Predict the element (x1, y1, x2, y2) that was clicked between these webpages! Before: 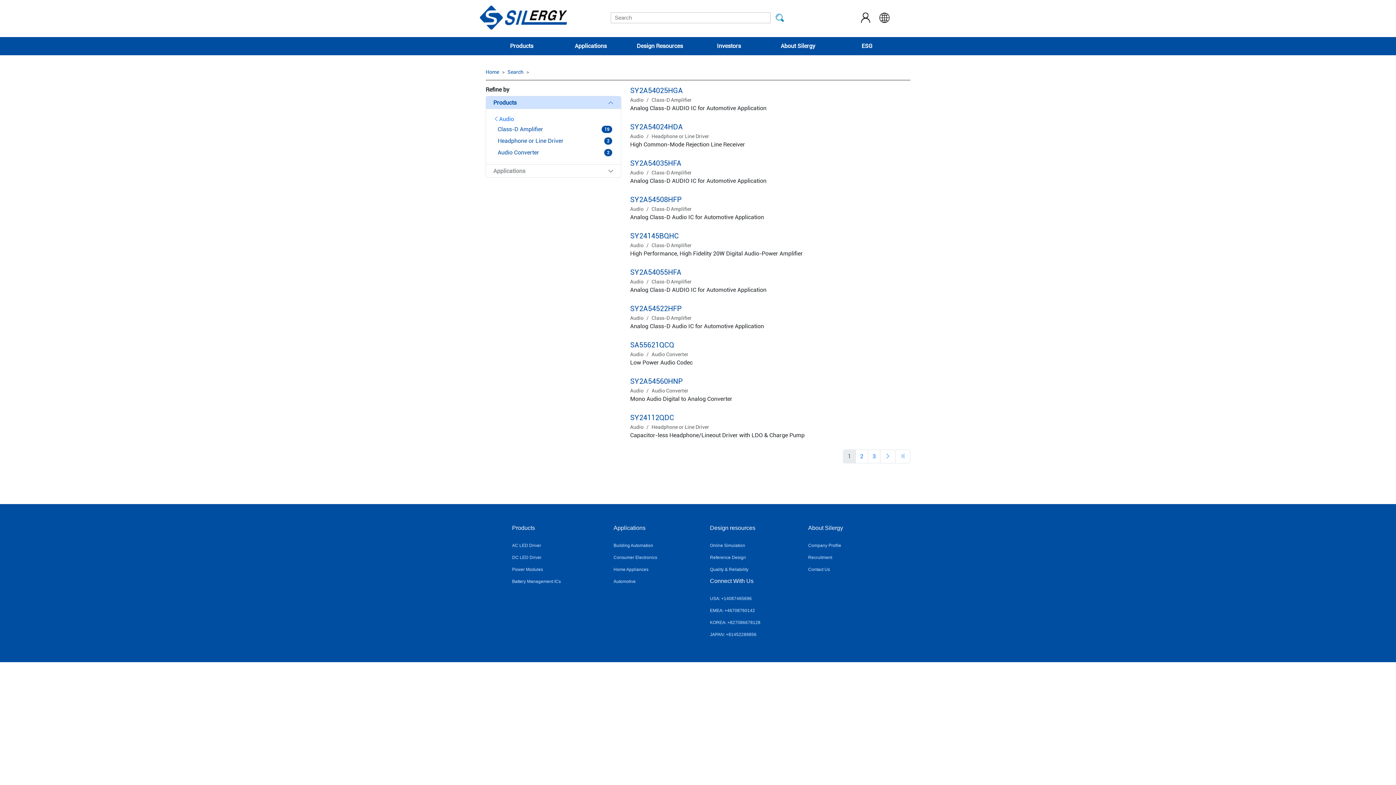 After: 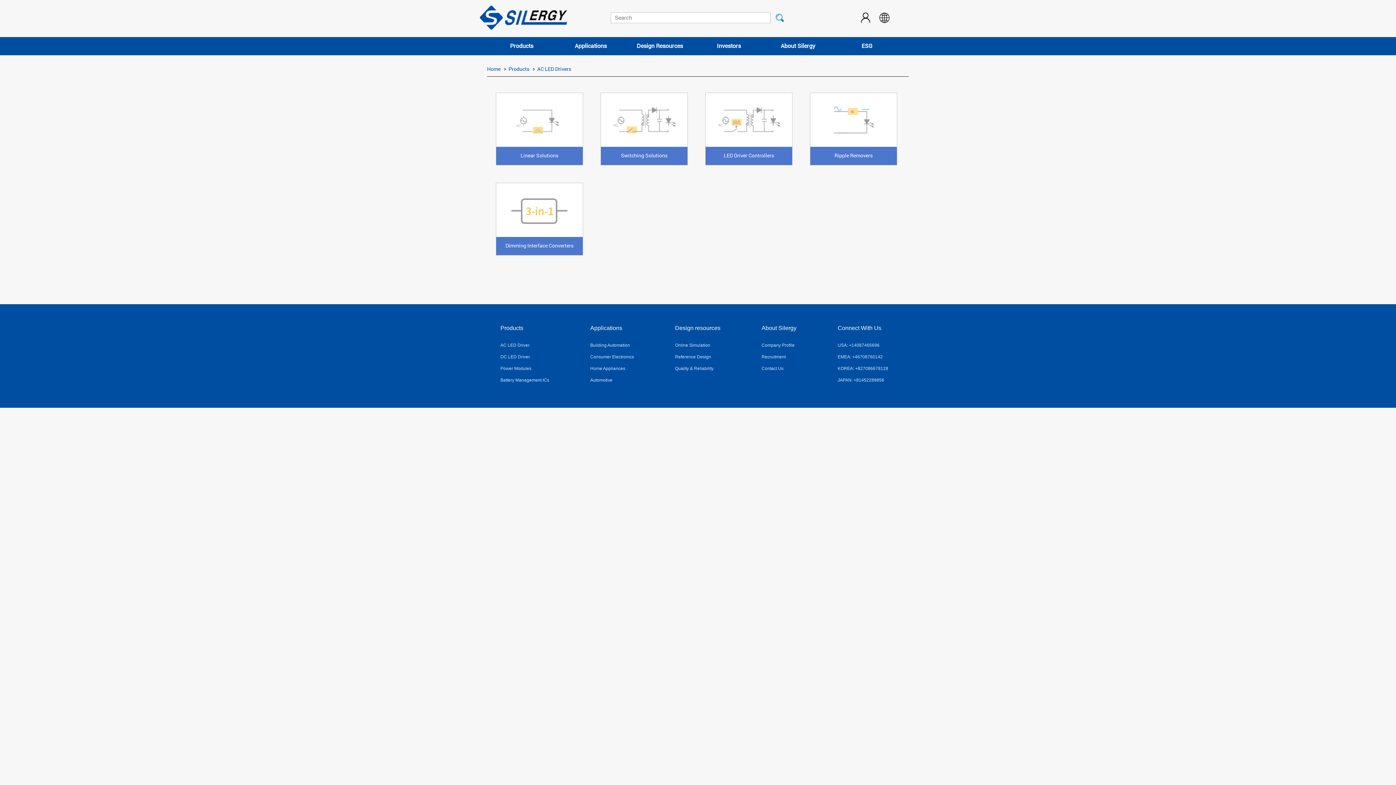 Action: label: AC LED Driver bbox: (512, 543, 541, 548)